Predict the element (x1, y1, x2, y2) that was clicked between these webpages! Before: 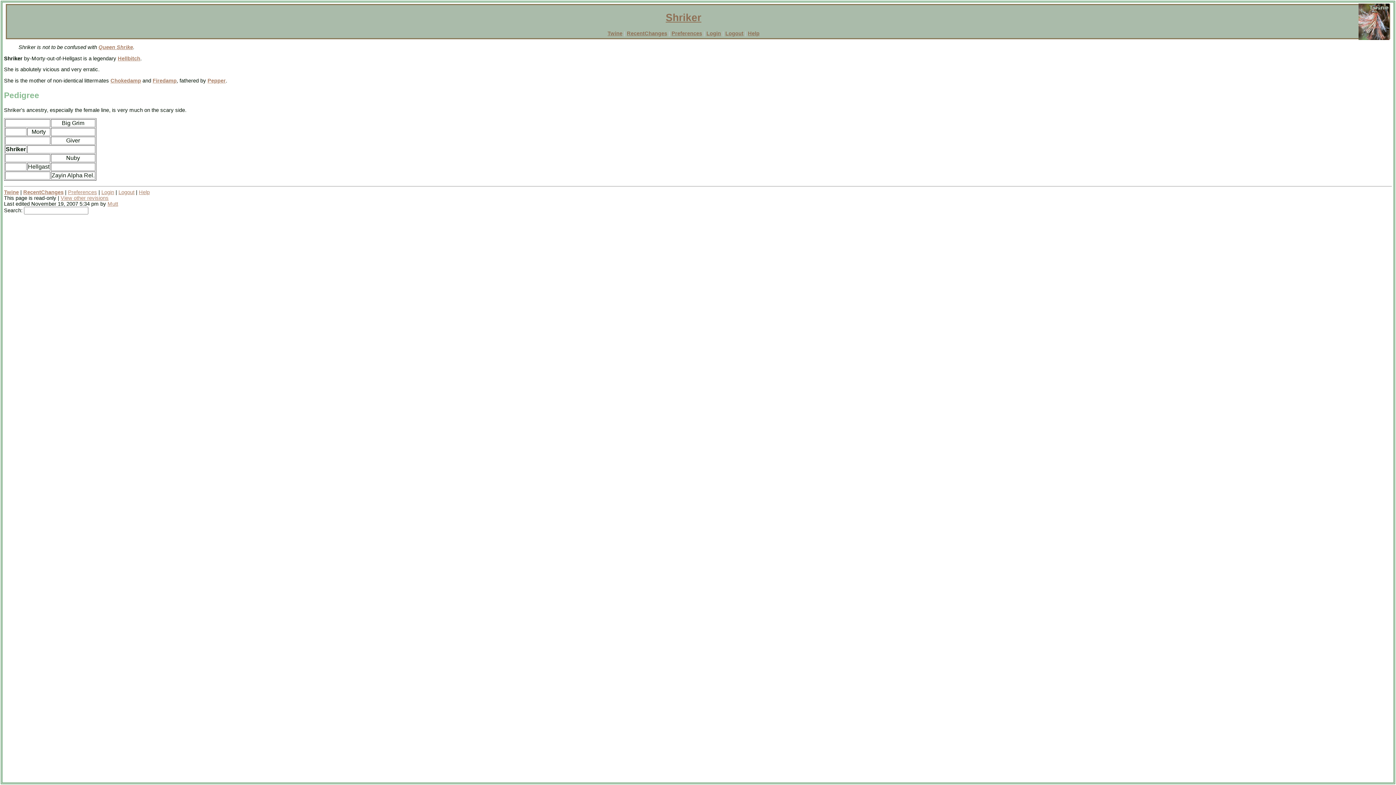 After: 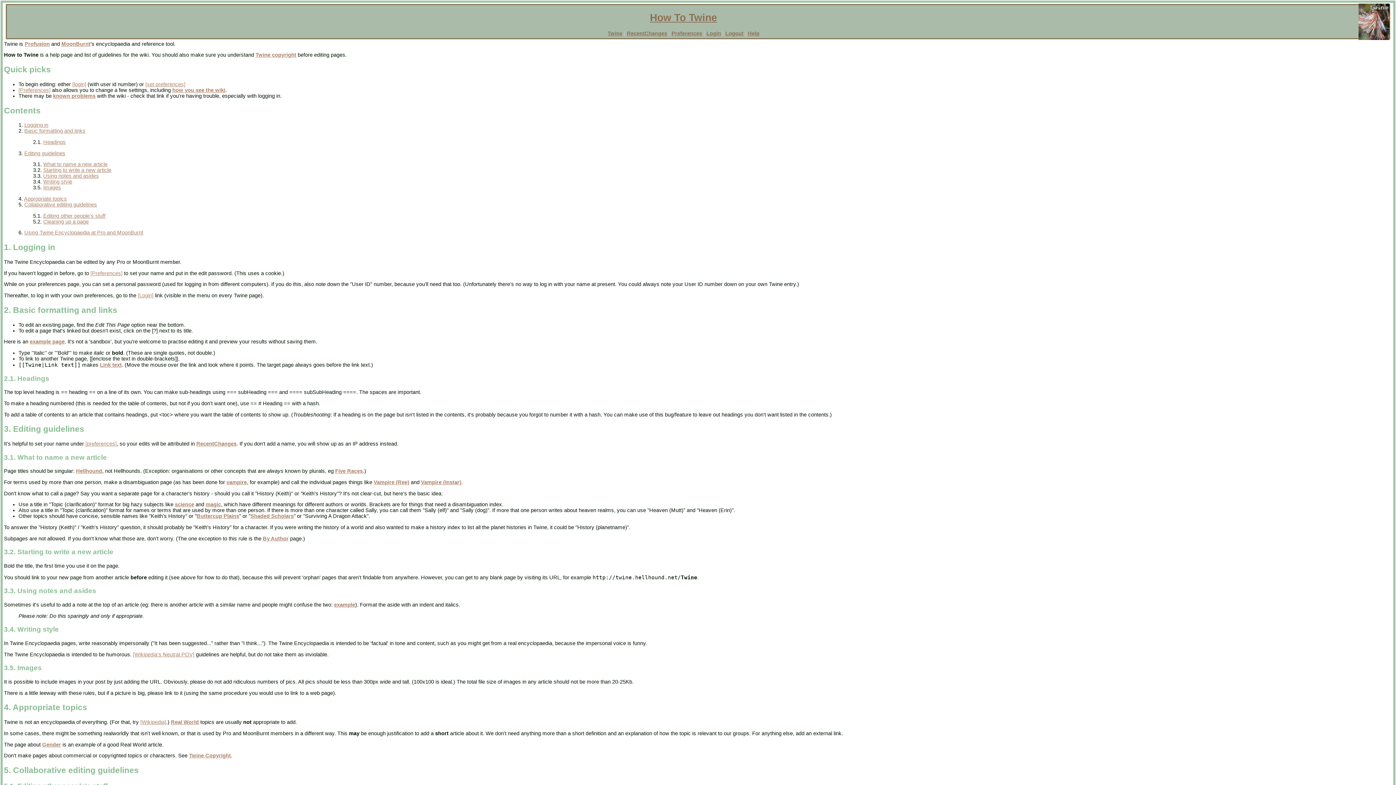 Action: label: Help bbox: (748, 30, 759, 36)